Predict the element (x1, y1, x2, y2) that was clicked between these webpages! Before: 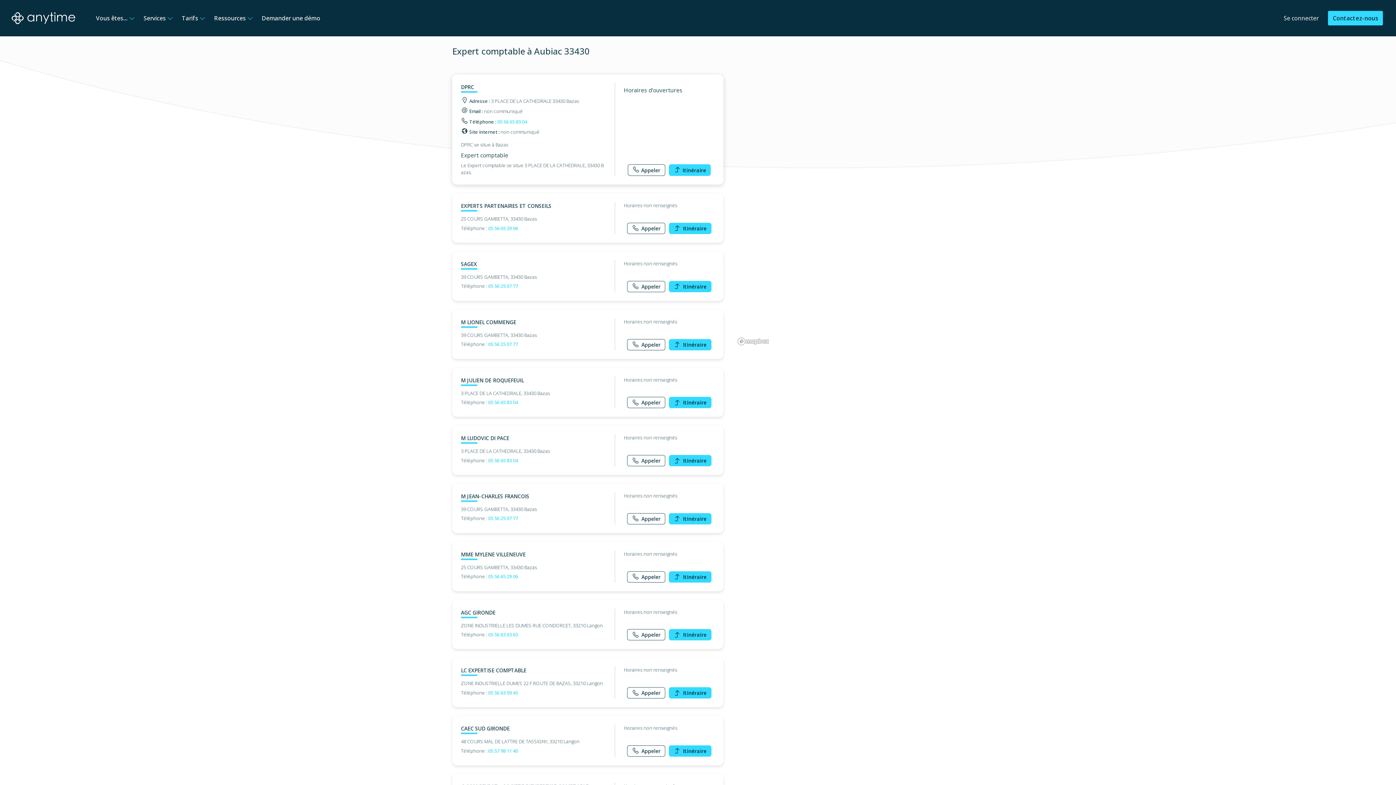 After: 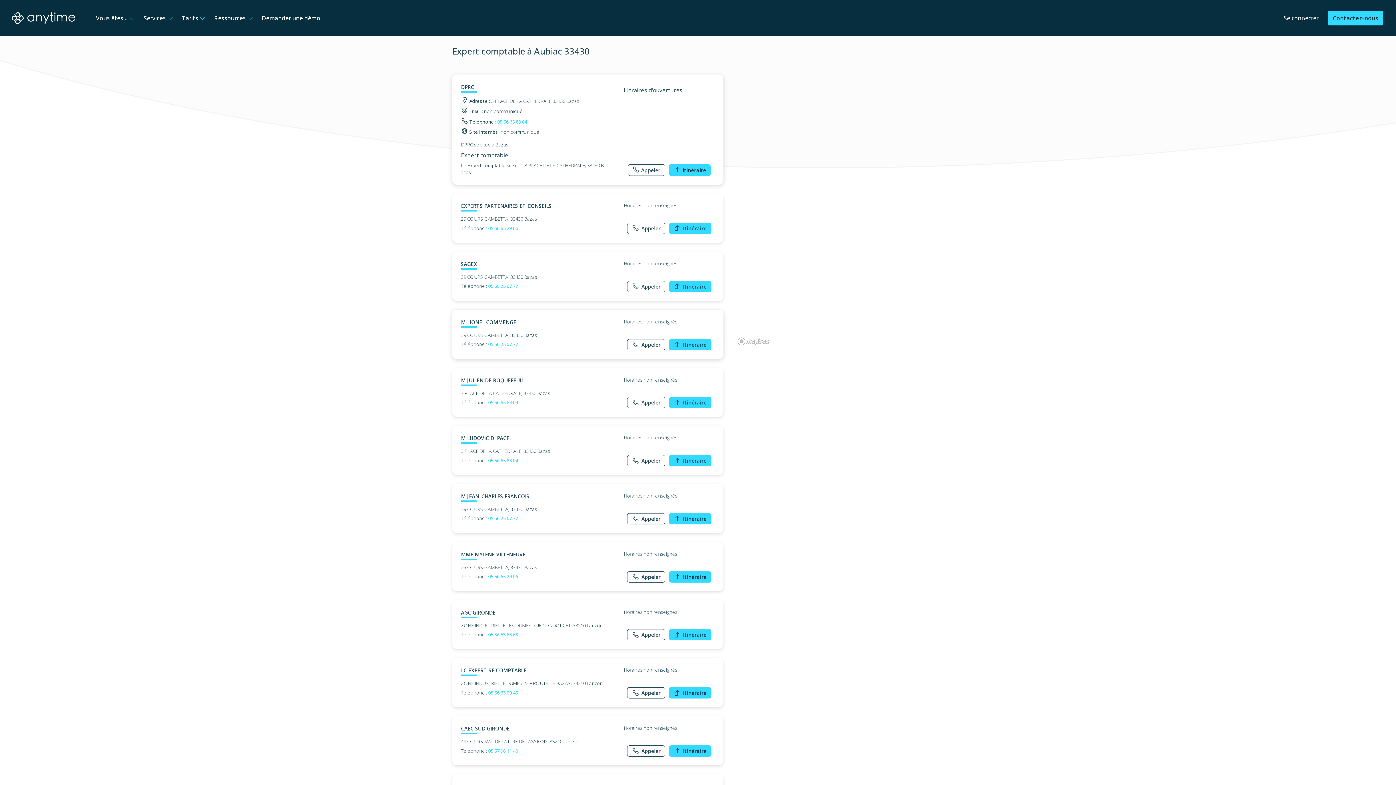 Action: bbox: (488, 341, 518, 347) label: 05 56 25 07 77